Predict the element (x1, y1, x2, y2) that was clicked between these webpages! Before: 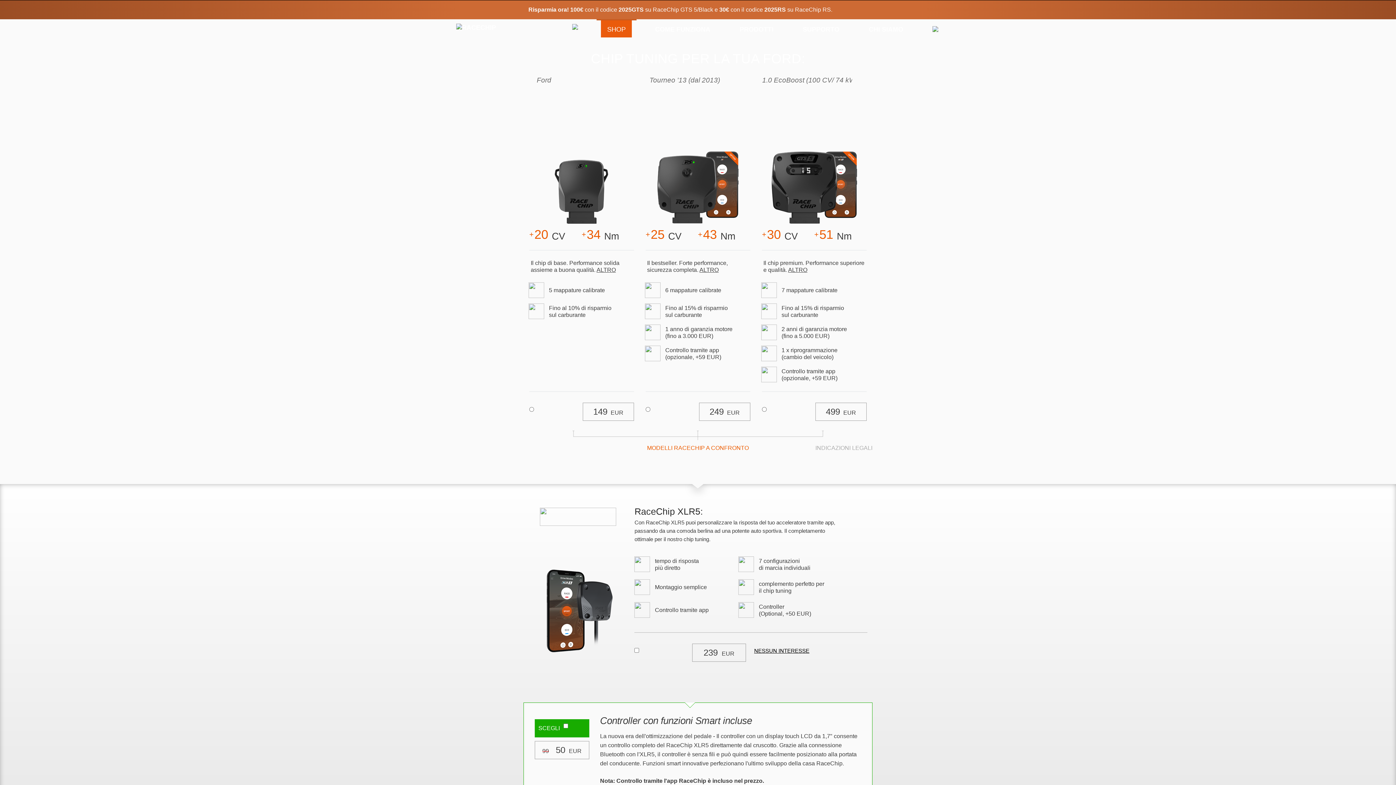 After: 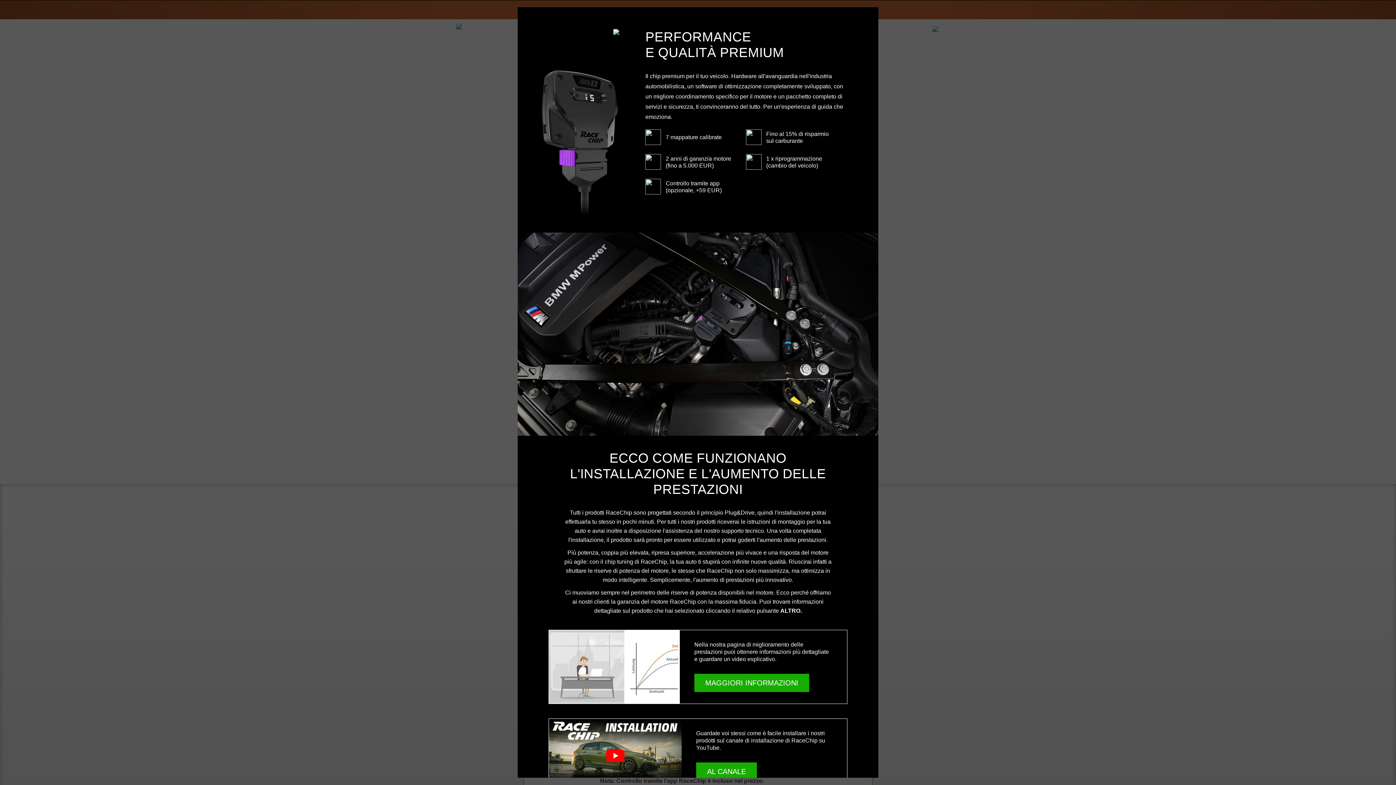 Action: bbox: (756, 149, 872, 242)